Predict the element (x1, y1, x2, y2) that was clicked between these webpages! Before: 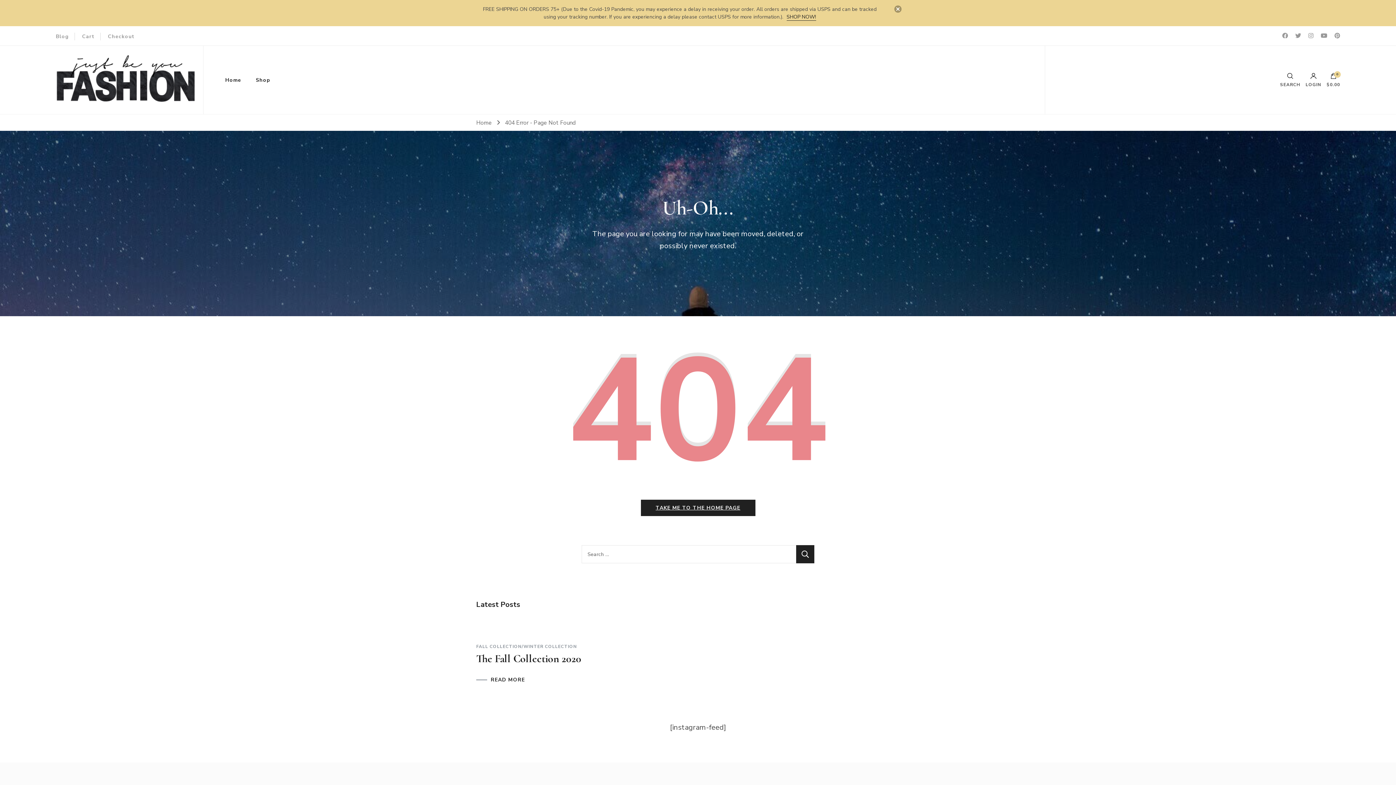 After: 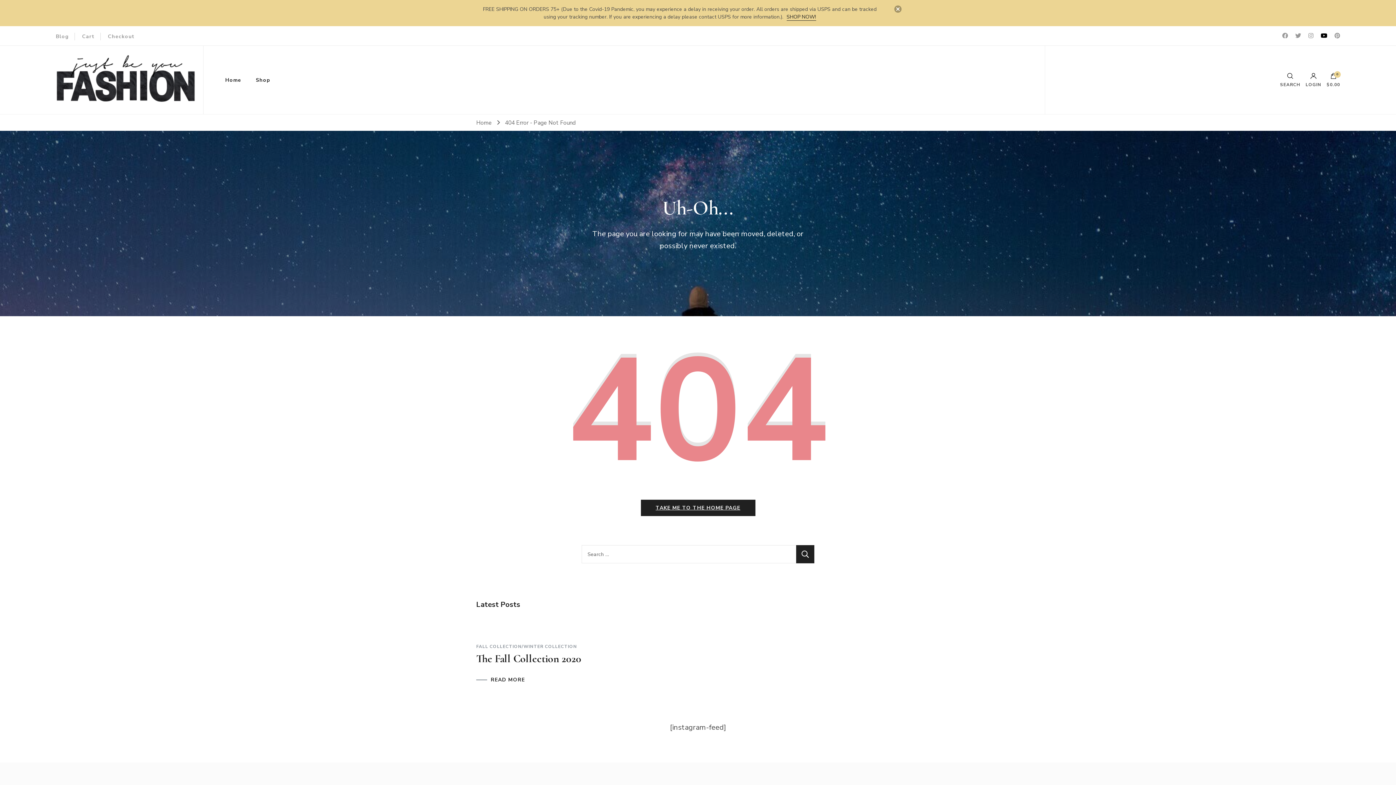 Action: bbox: (1315, 31, 1327, 40)